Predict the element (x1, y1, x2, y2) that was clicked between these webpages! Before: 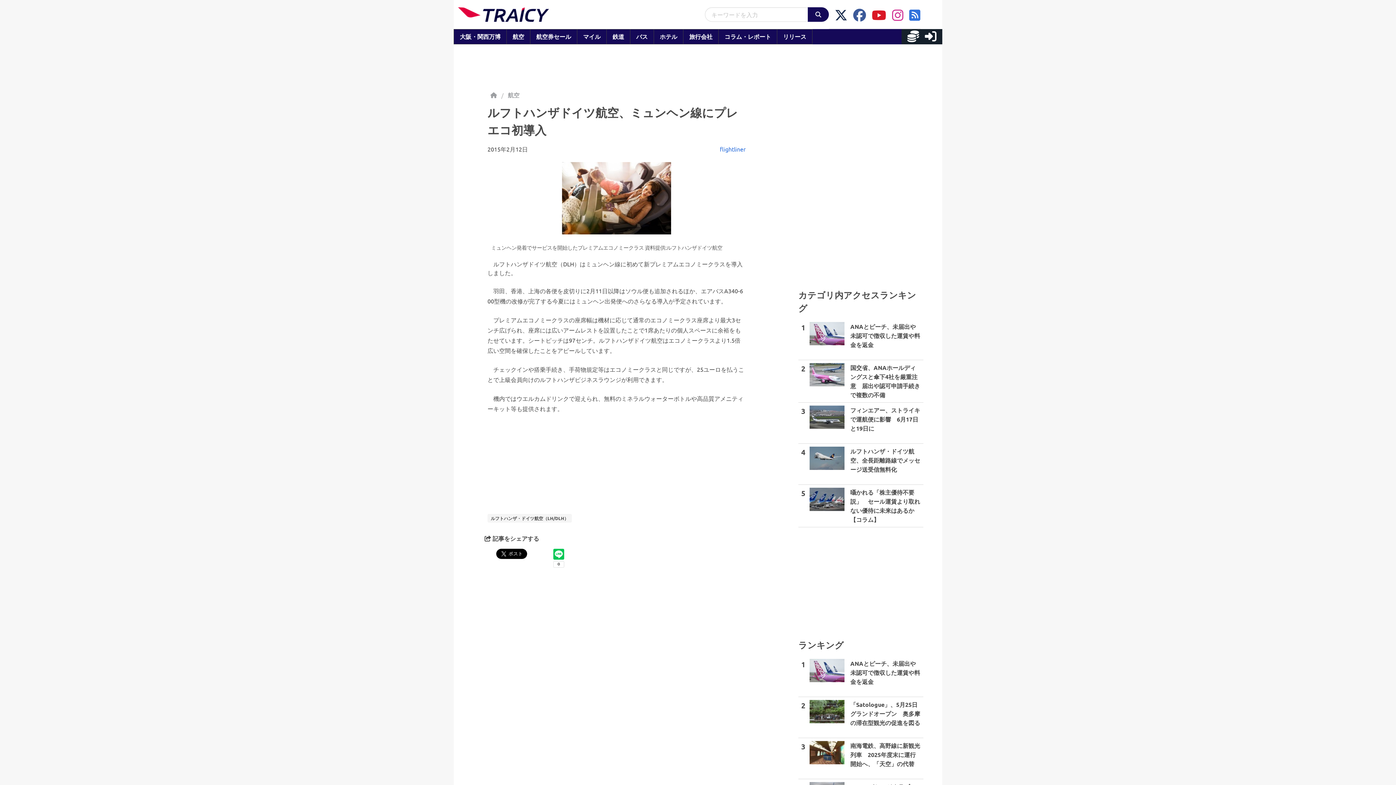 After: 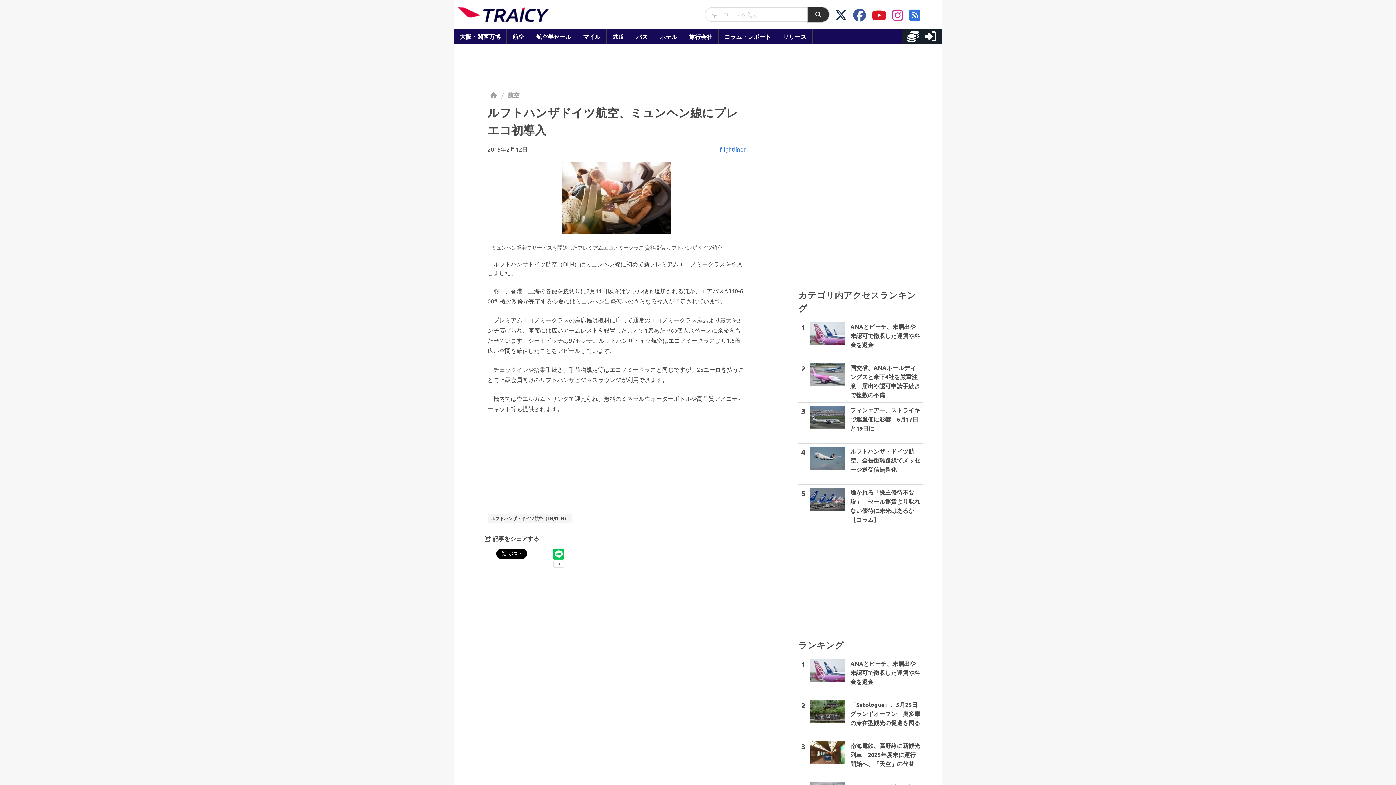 Action: bbox: (808, 7, 829, 21)